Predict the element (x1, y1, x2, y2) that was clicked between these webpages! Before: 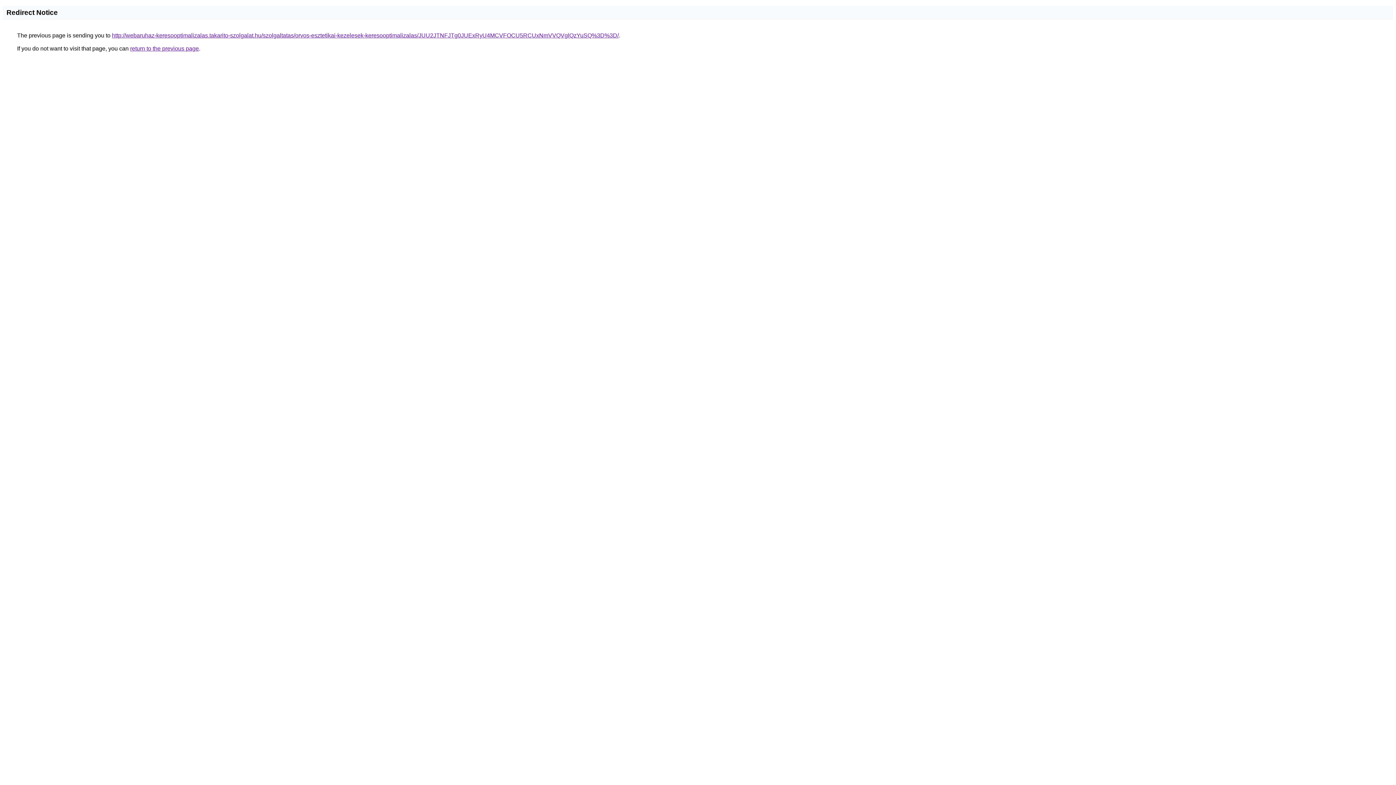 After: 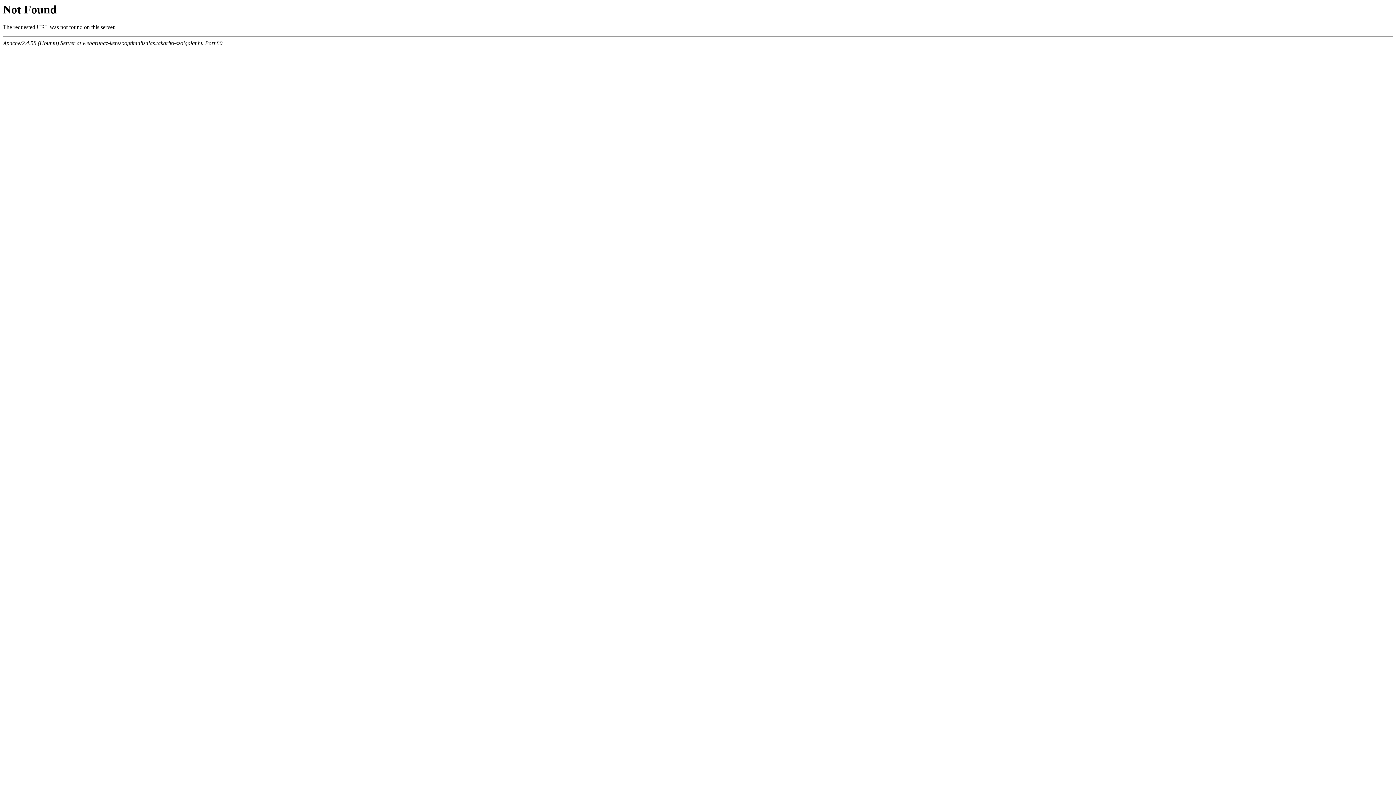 Action: bbox: (112, 32, 618, 38) label: http://webaruhaz-keresooptimalizalas.takarito-szolgalat.hu/szolgaltatas/orvos-esztetikai-kezelesek-keresooptimalizalas/JUU2JTNFJTg0JUExRyU4MCVFOCU5RCUxNmVVQVglQzYuSQ%3D%3D/